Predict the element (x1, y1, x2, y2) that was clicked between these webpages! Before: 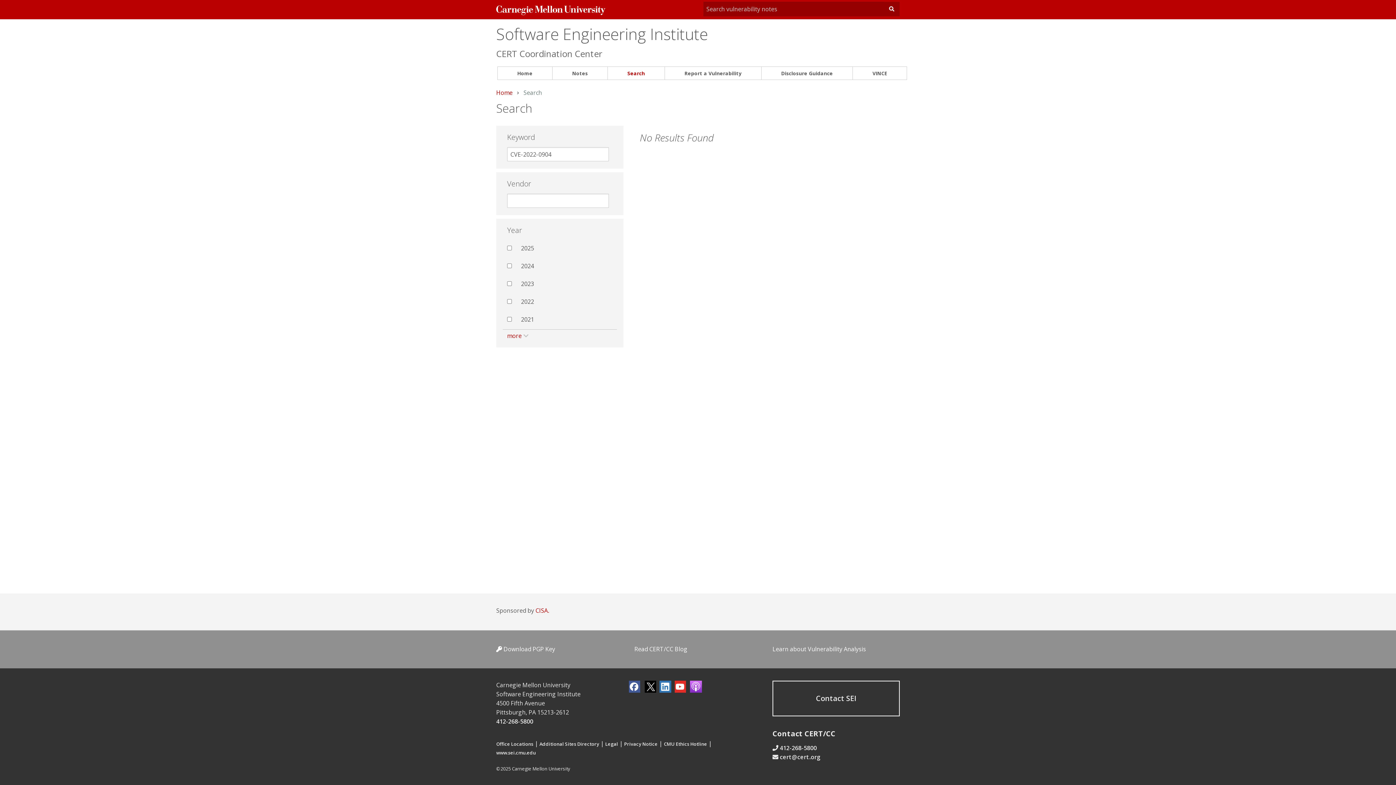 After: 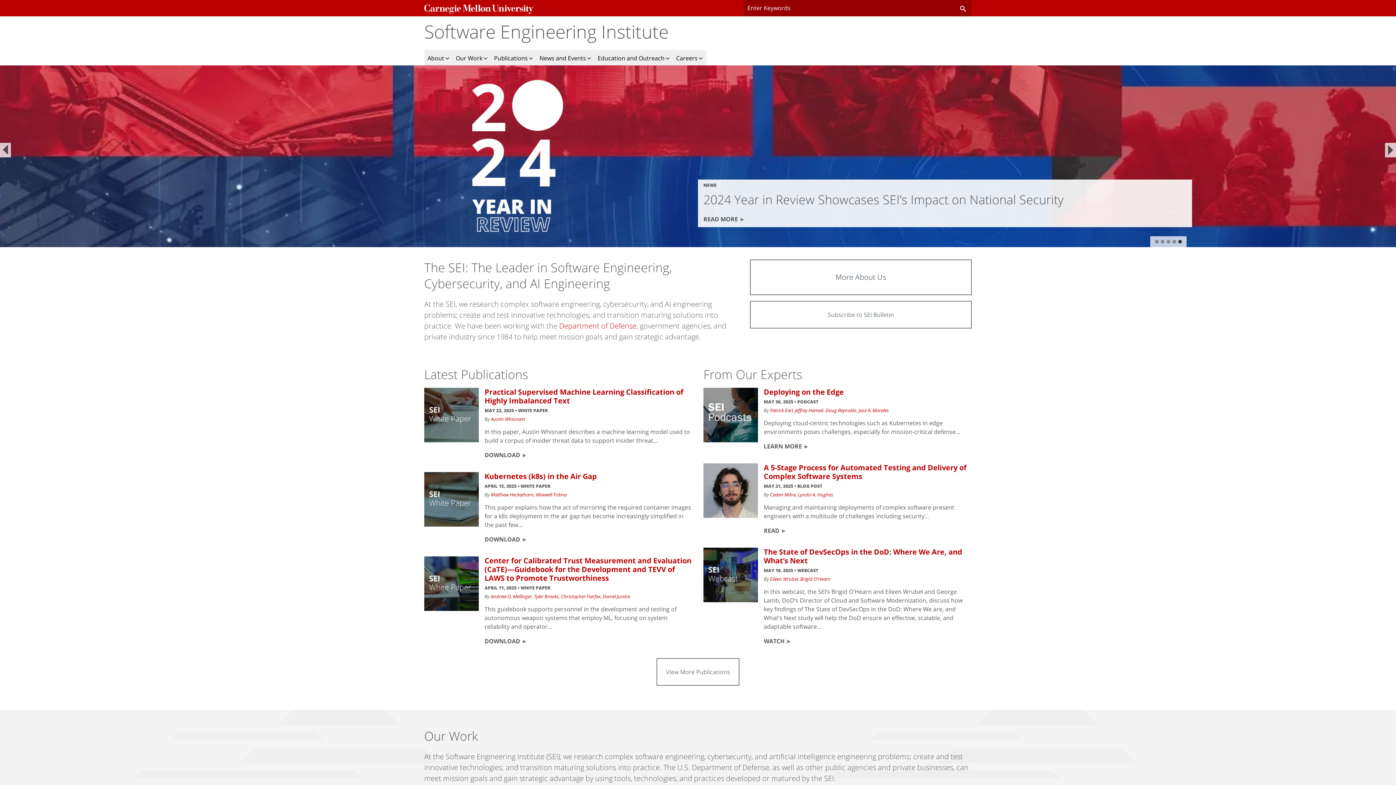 Action: bbox: (496, 748, 536, 756) label: www.sei.cmu.edu